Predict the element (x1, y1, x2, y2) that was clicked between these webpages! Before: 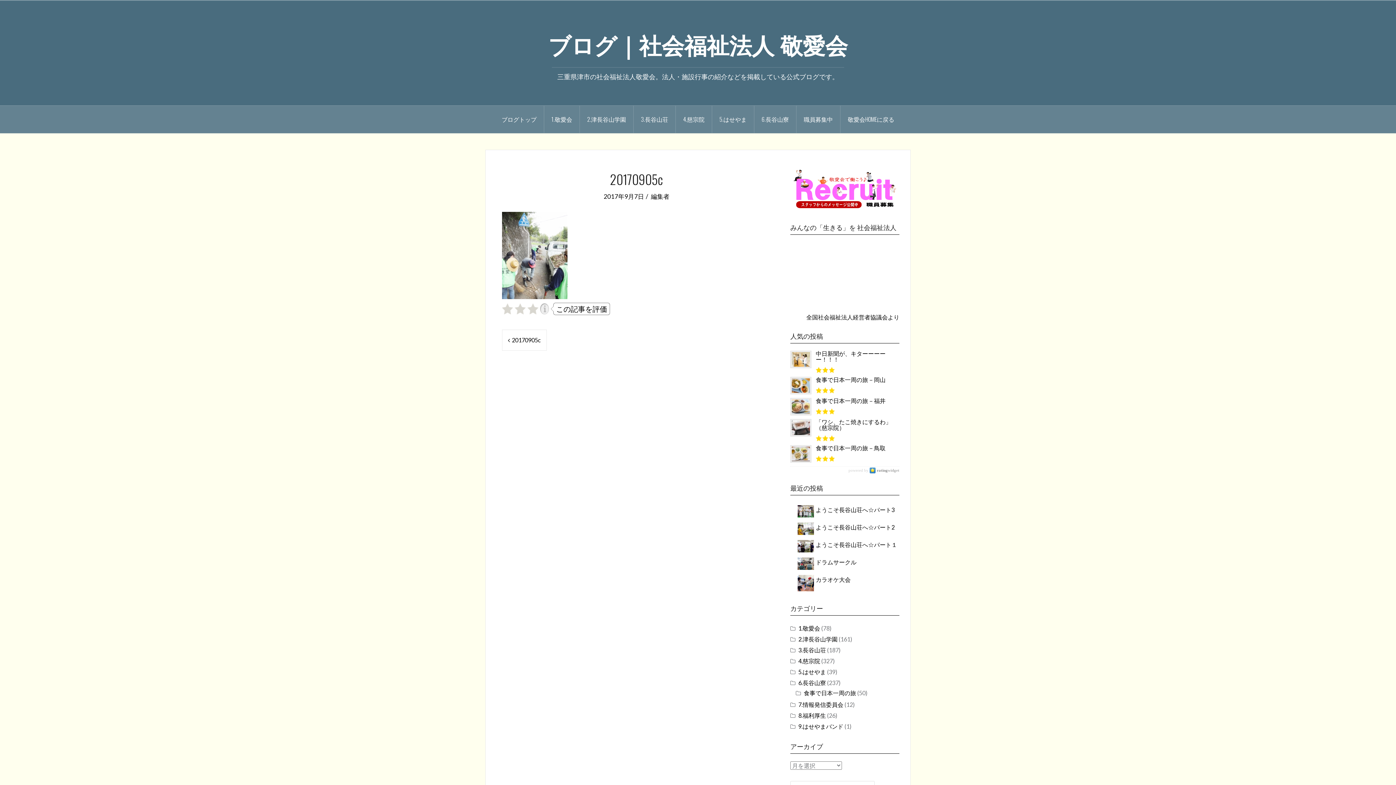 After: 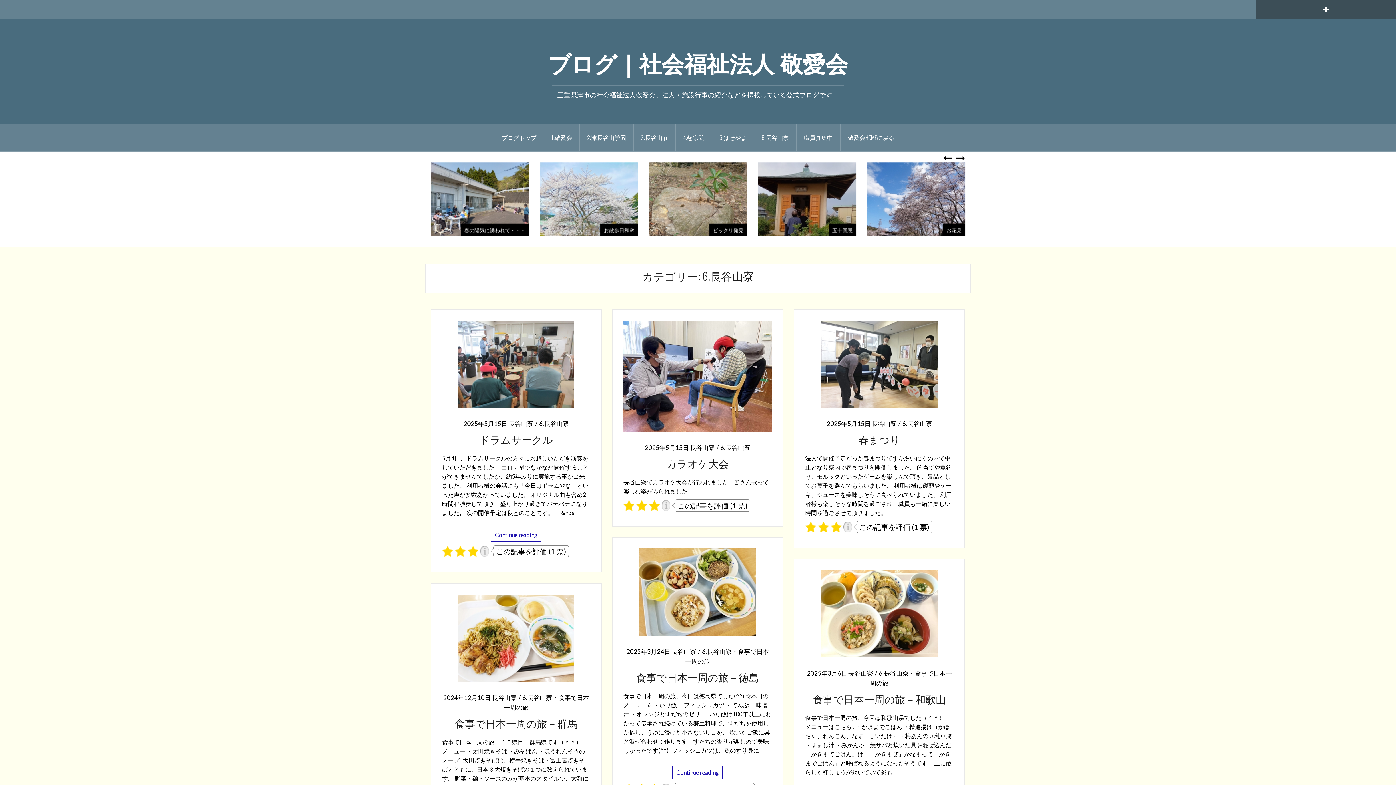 Action: bbox: (798, 679, 826, 686) label: 6.長谷山寮